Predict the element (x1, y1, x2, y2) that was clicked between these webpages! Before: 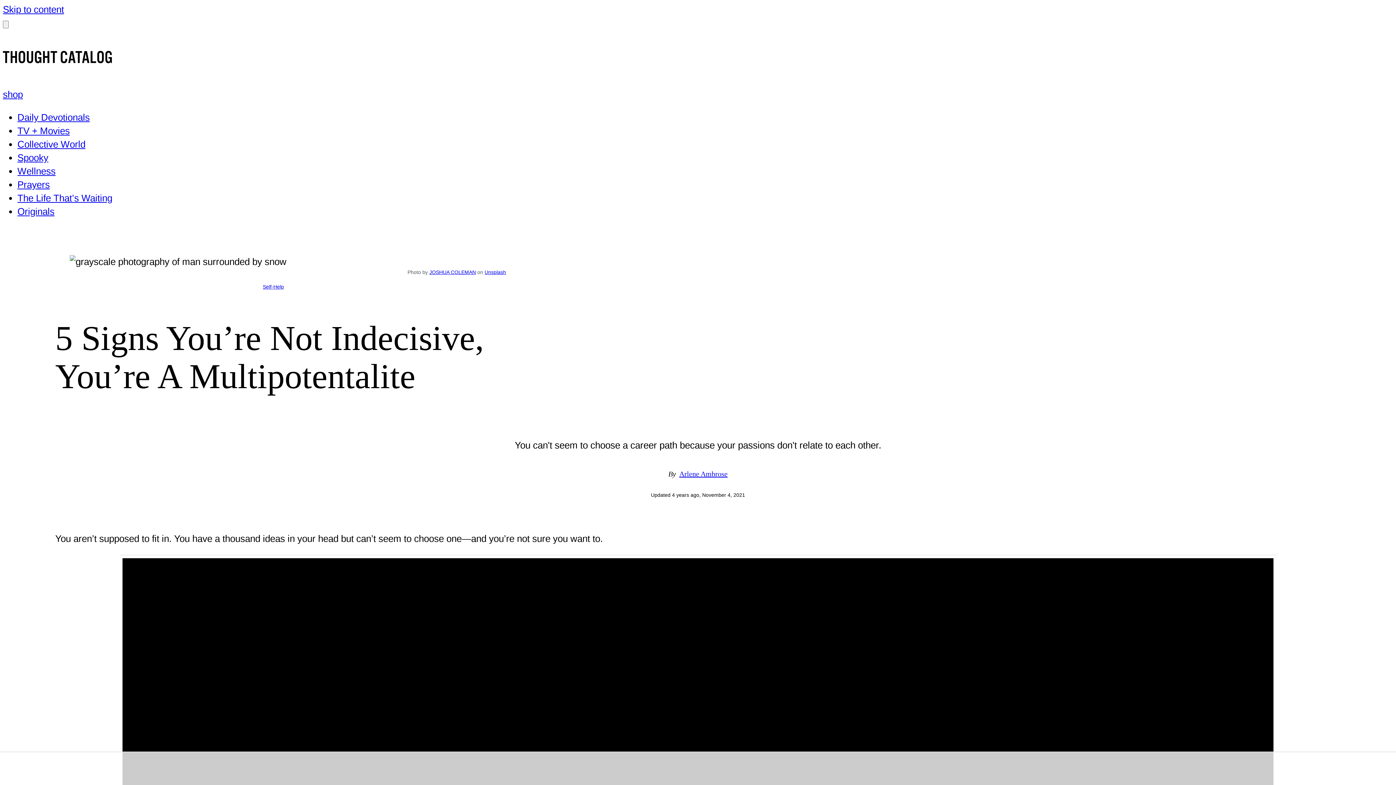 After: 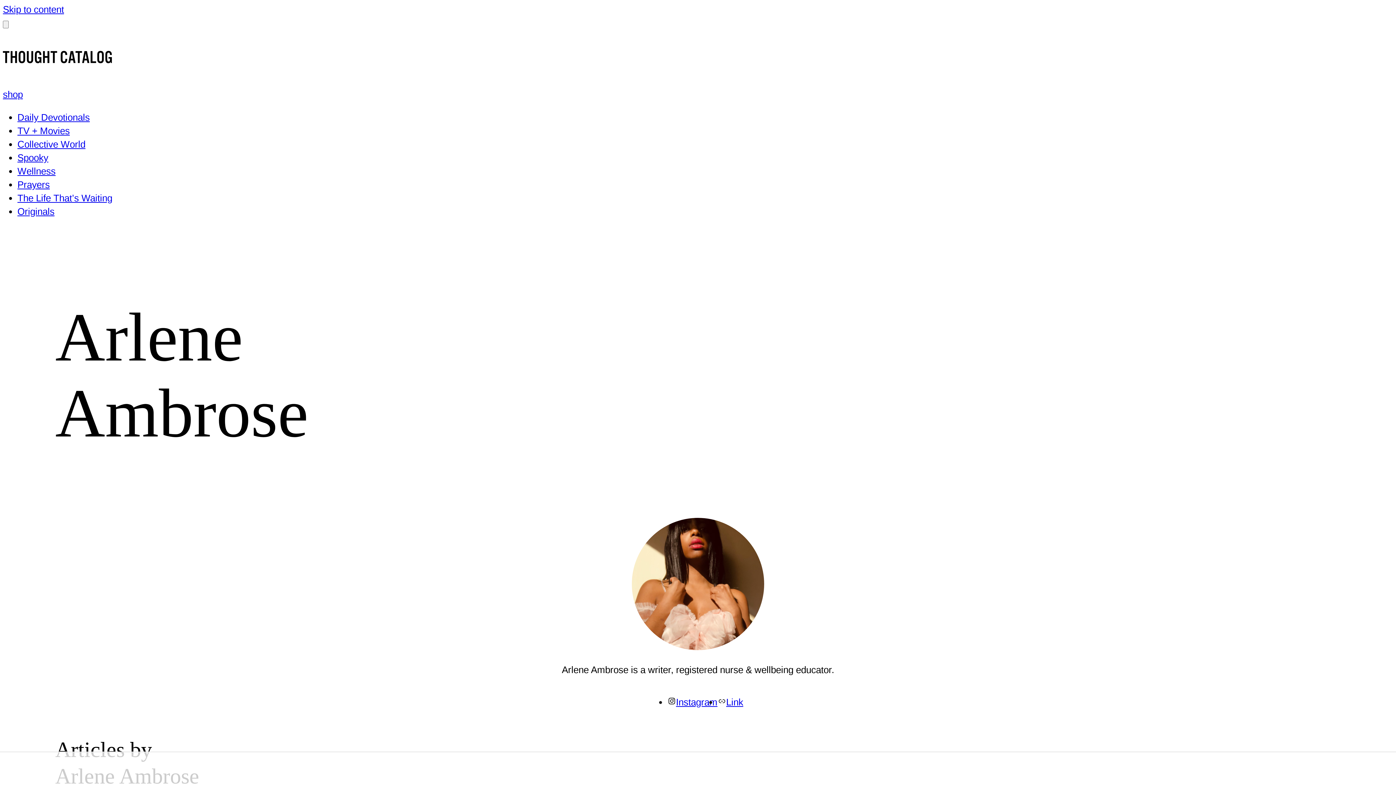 Action: label: Arlene Ambrose bbox: (679, 470, 727, 478)